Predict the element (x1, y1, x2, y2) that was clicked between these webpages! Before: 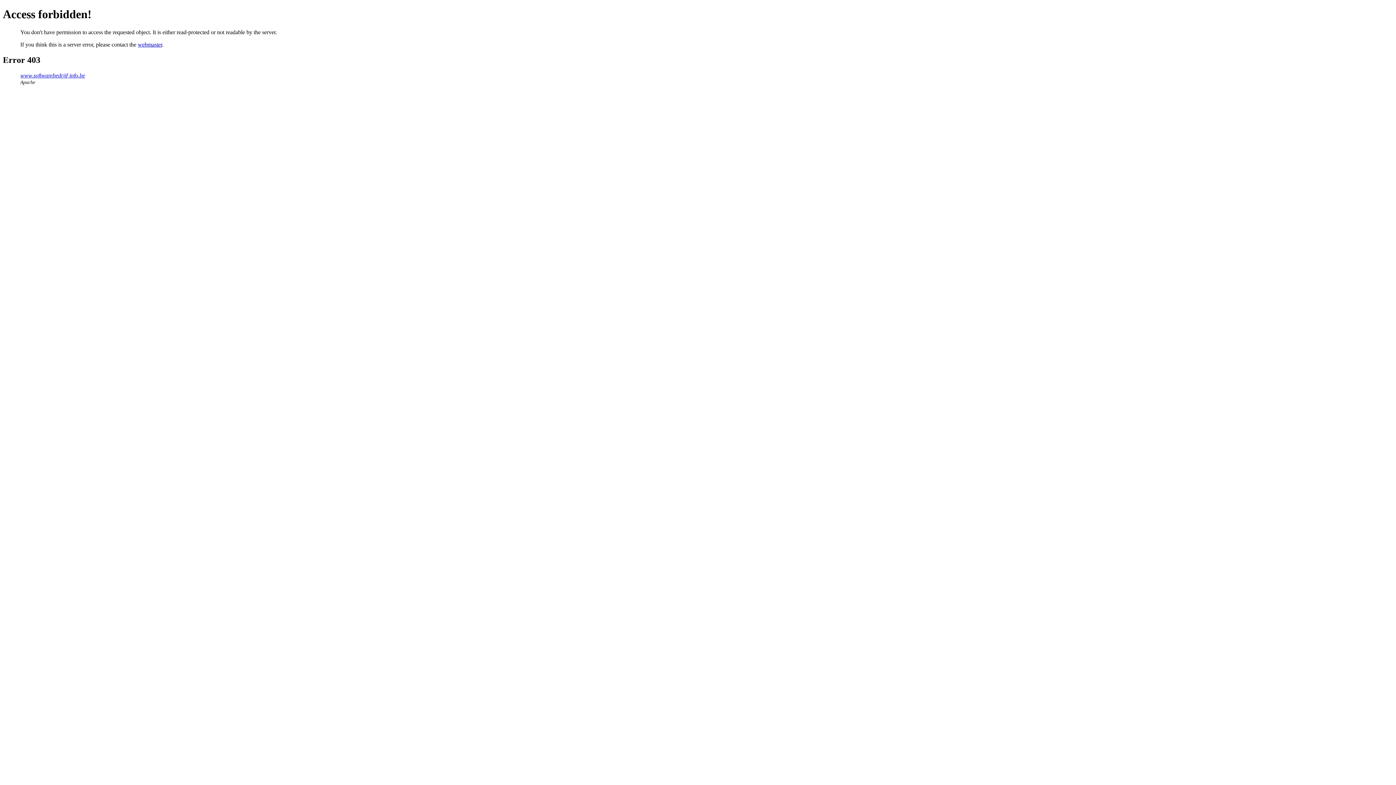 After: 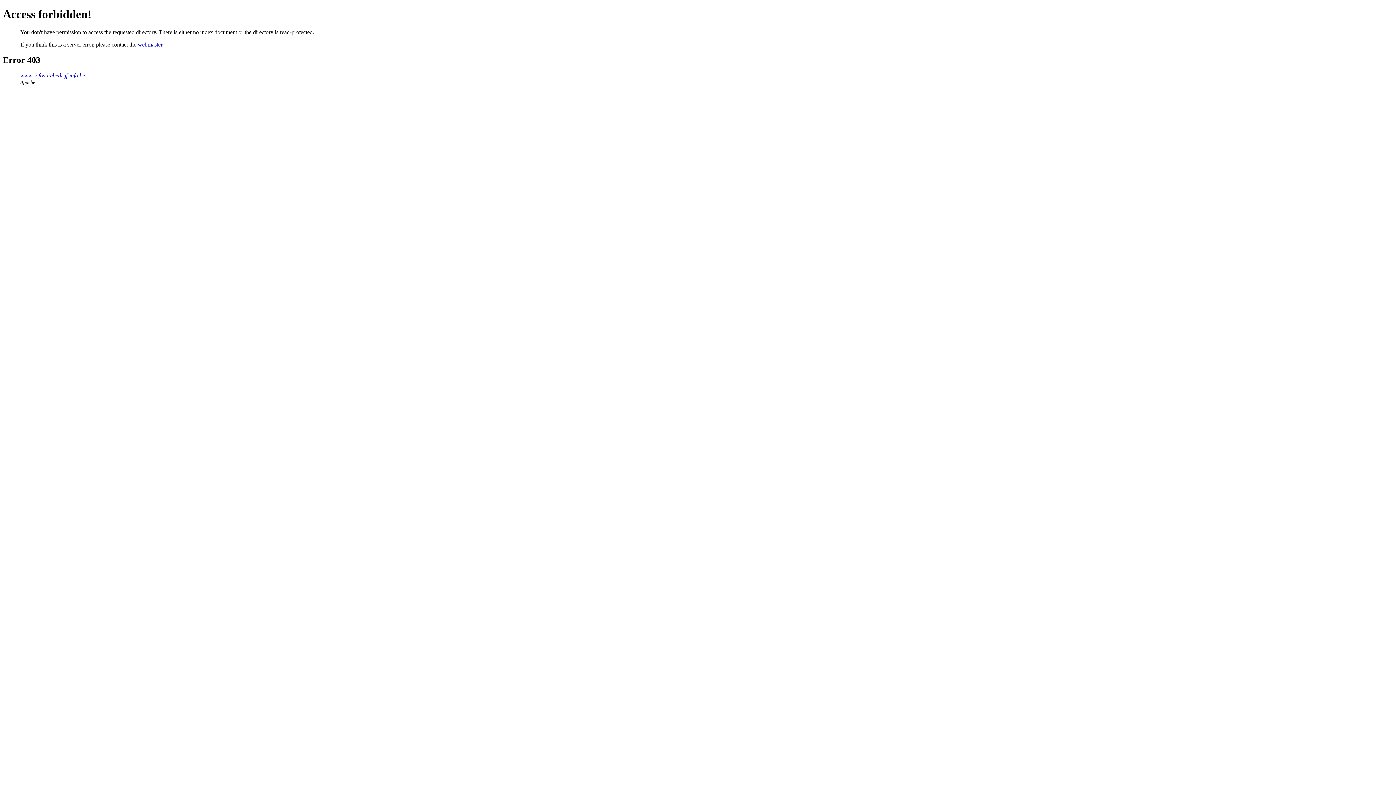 Action: label: www.softwarebedrijf-info.be bbox: (20, 72, 85, 78)